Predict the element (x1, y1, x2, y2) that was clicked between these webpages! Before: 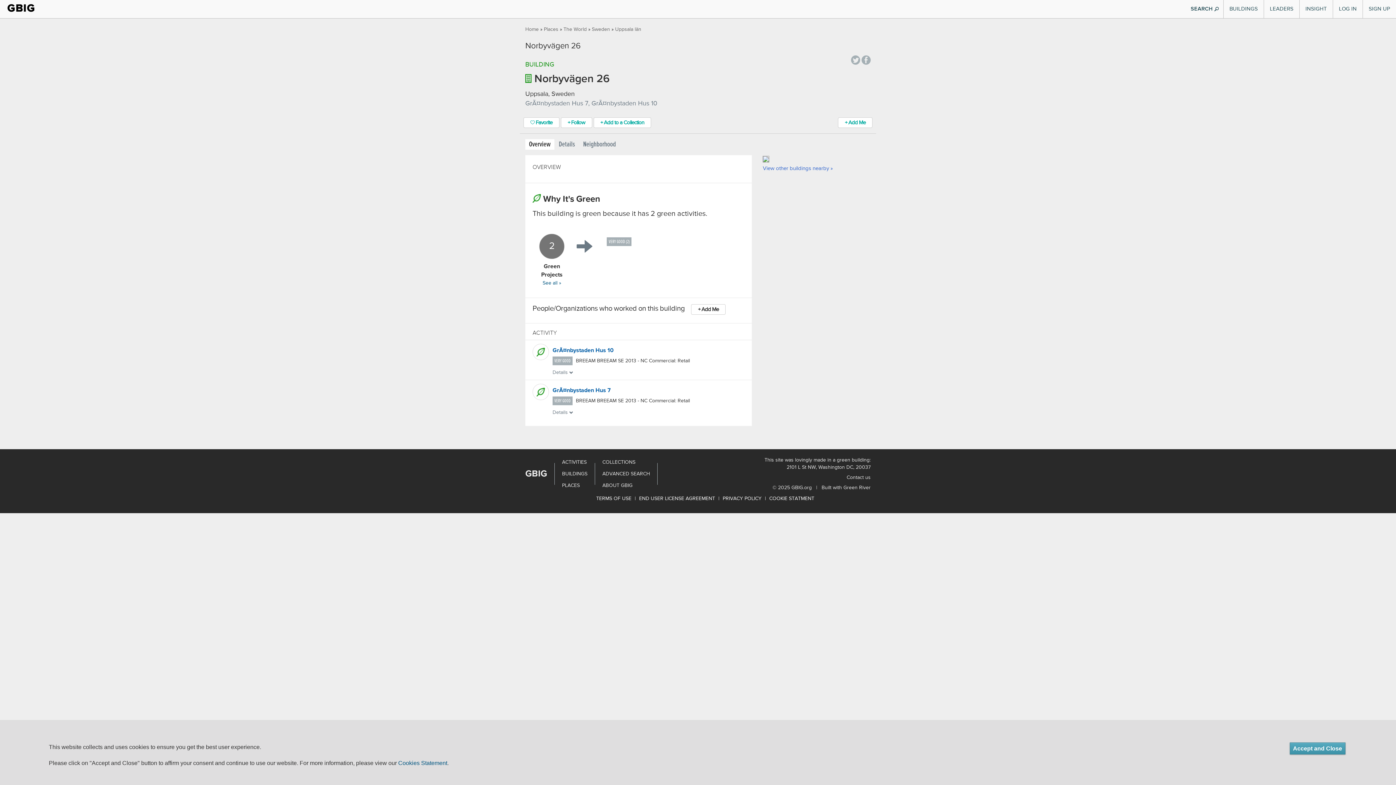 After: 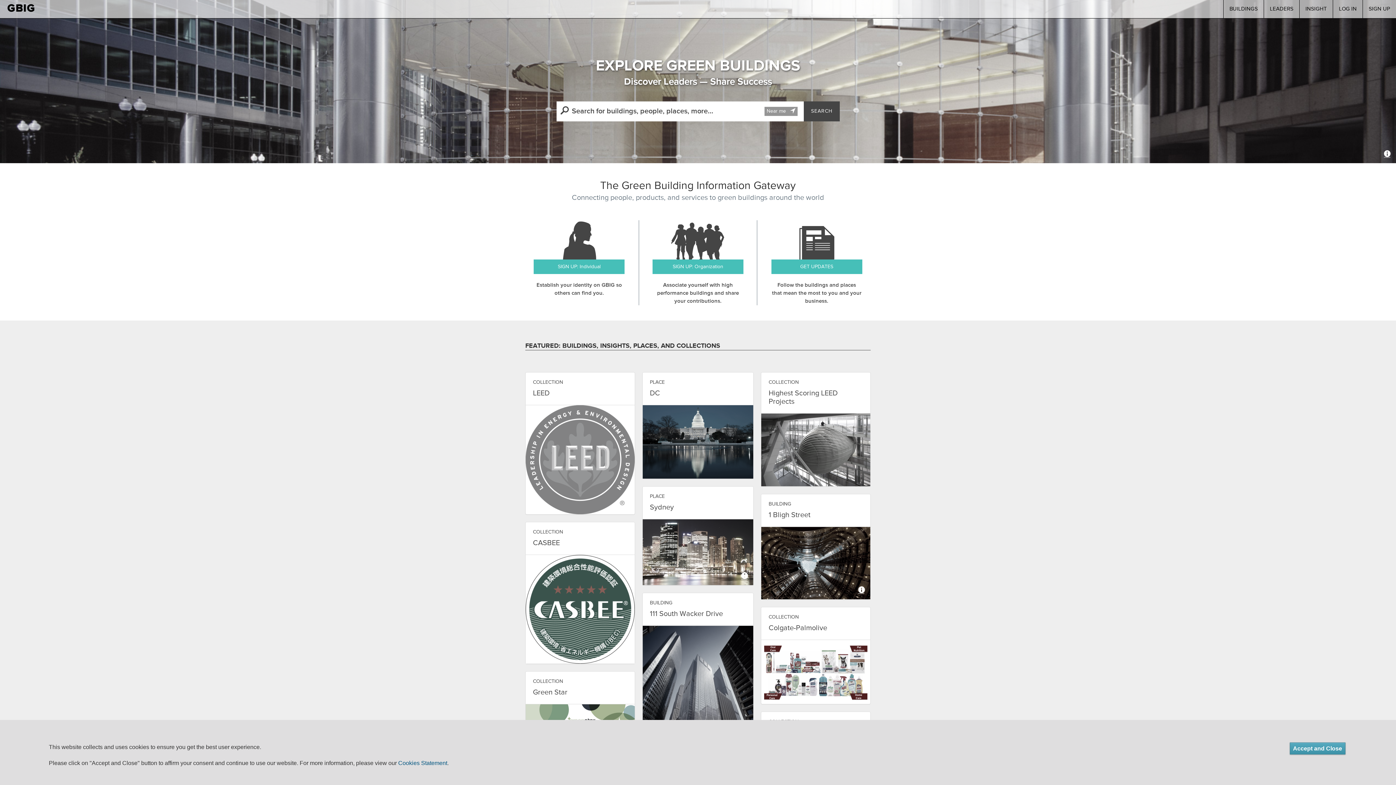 Action: bbox: (772, 485, 812, 490) label: © 2025 GBIG.org